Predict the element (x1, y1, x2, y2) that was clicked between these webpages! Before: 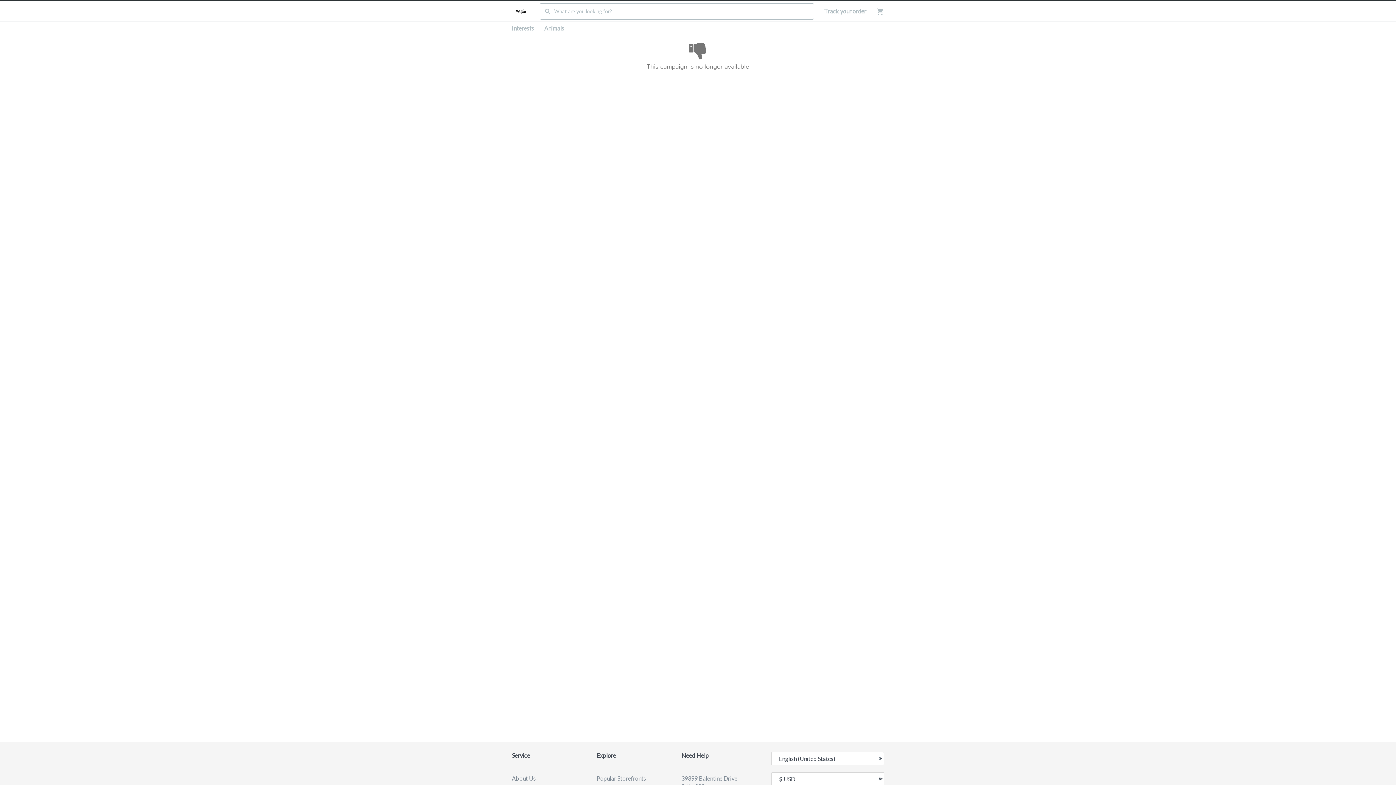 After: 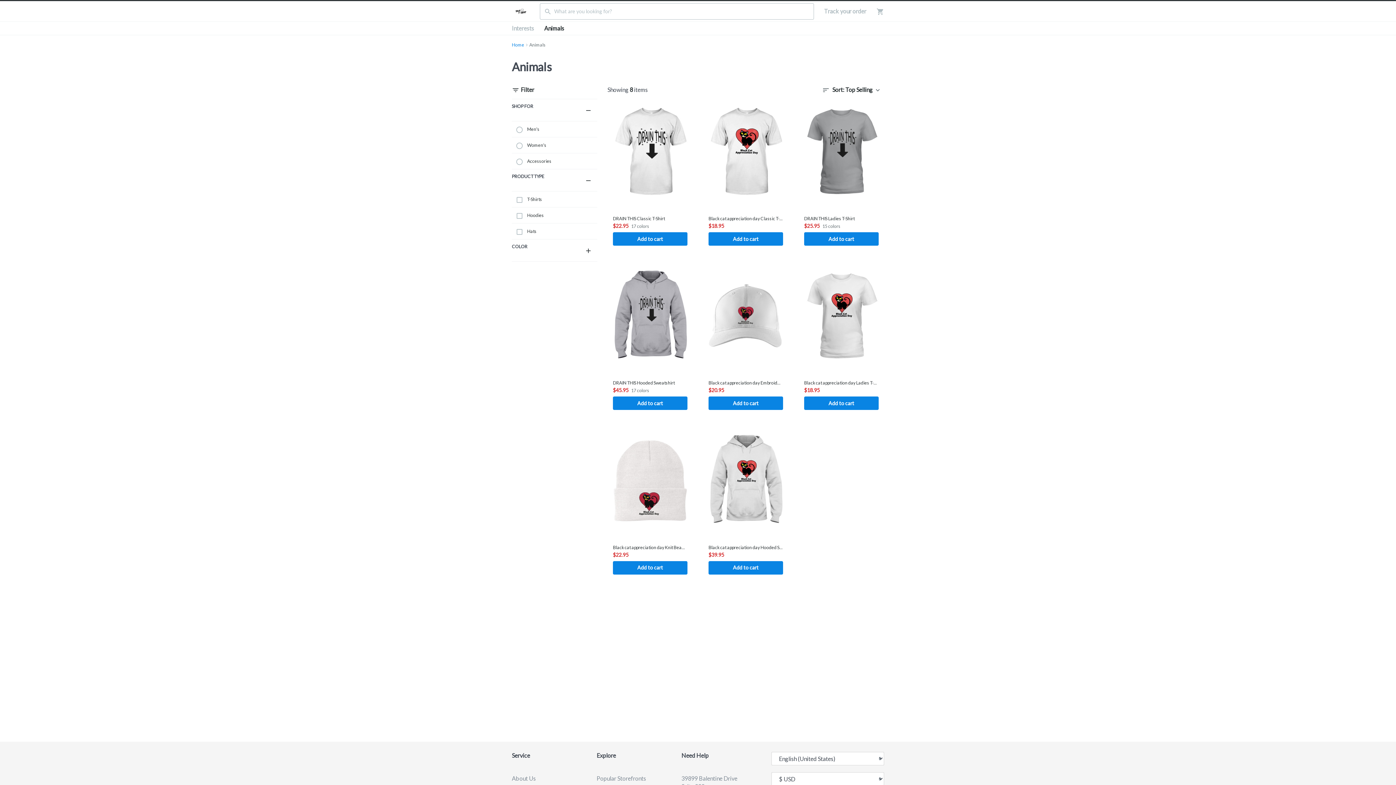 Action: bbox: (539, 21, 569, 34) label: Animals